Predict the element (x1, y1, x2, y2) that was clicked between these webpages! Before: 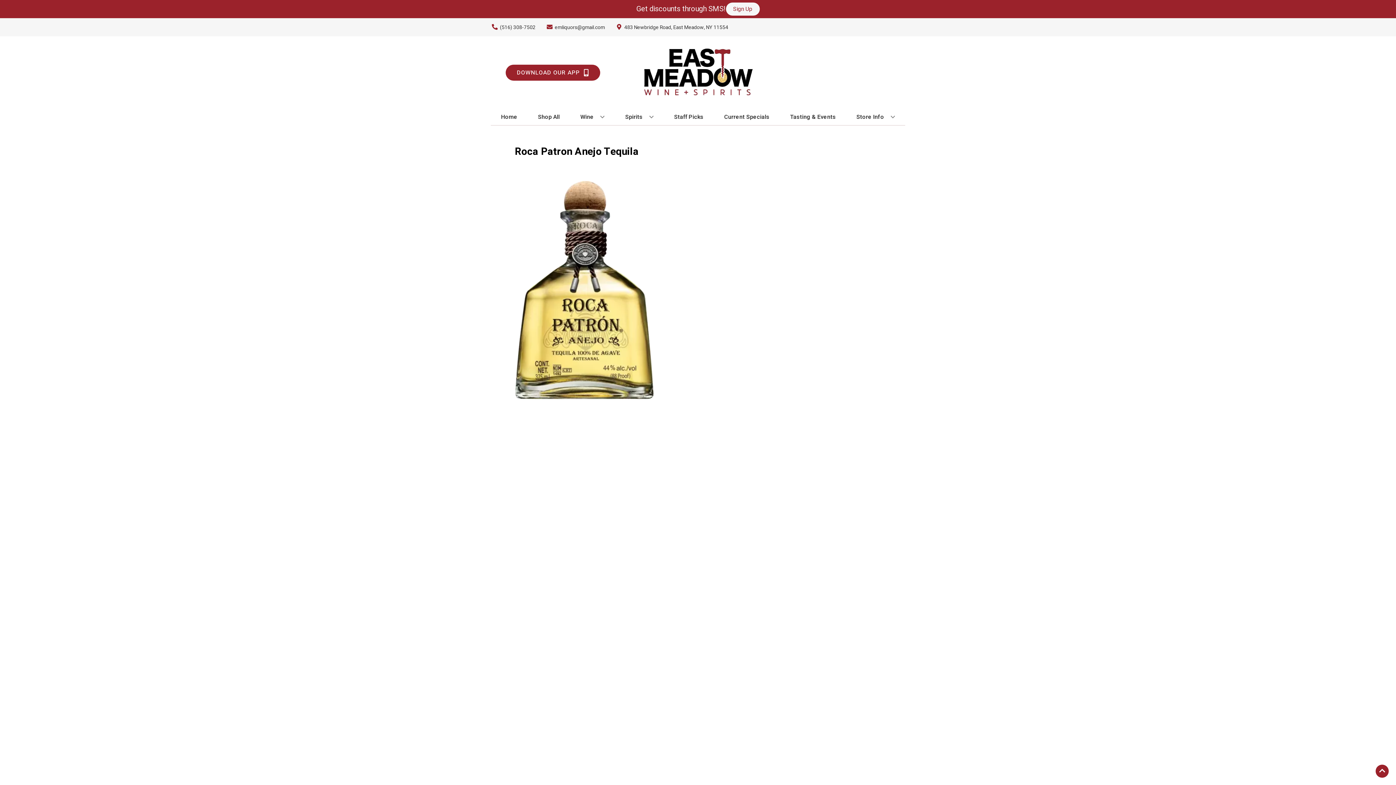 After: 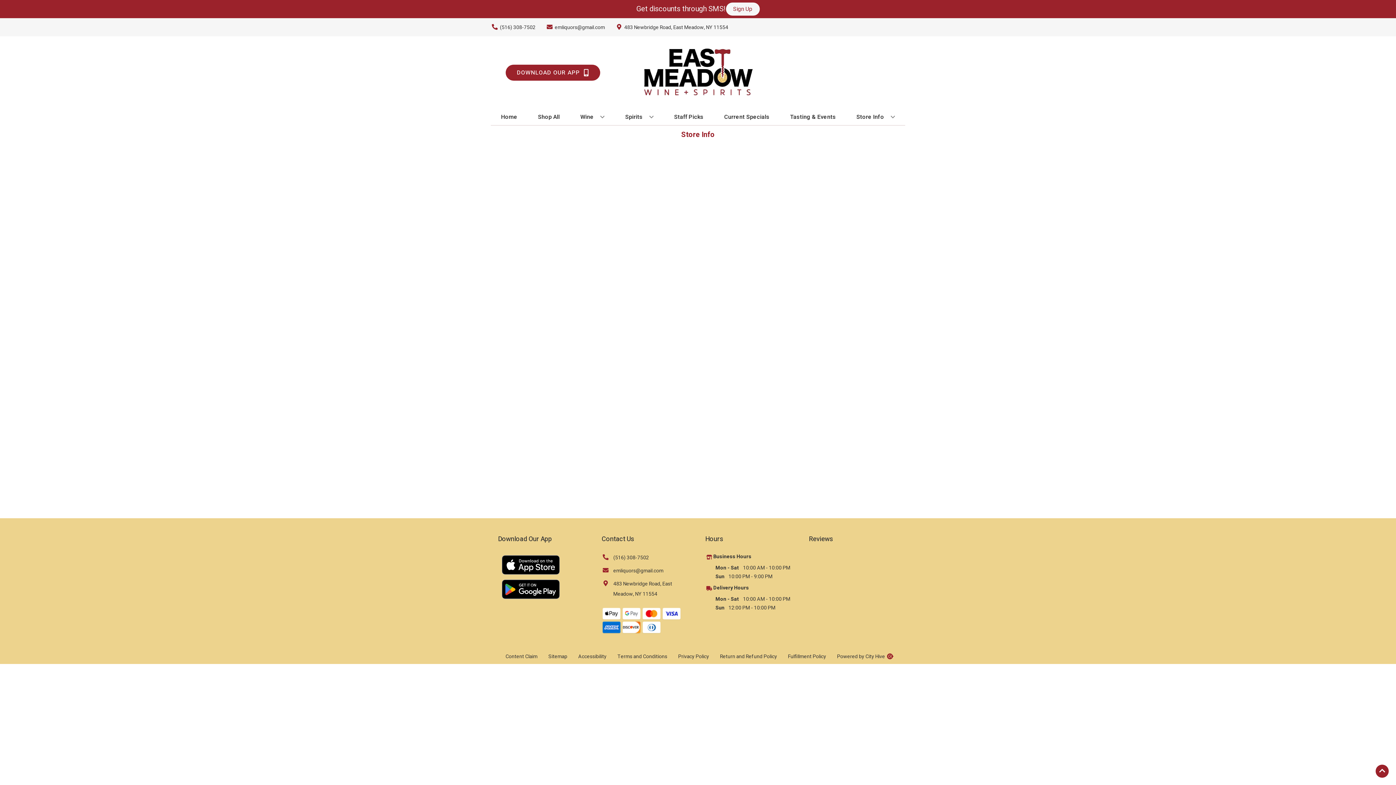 Action: label: Store Info bbox: (853, 109, 898, 125)